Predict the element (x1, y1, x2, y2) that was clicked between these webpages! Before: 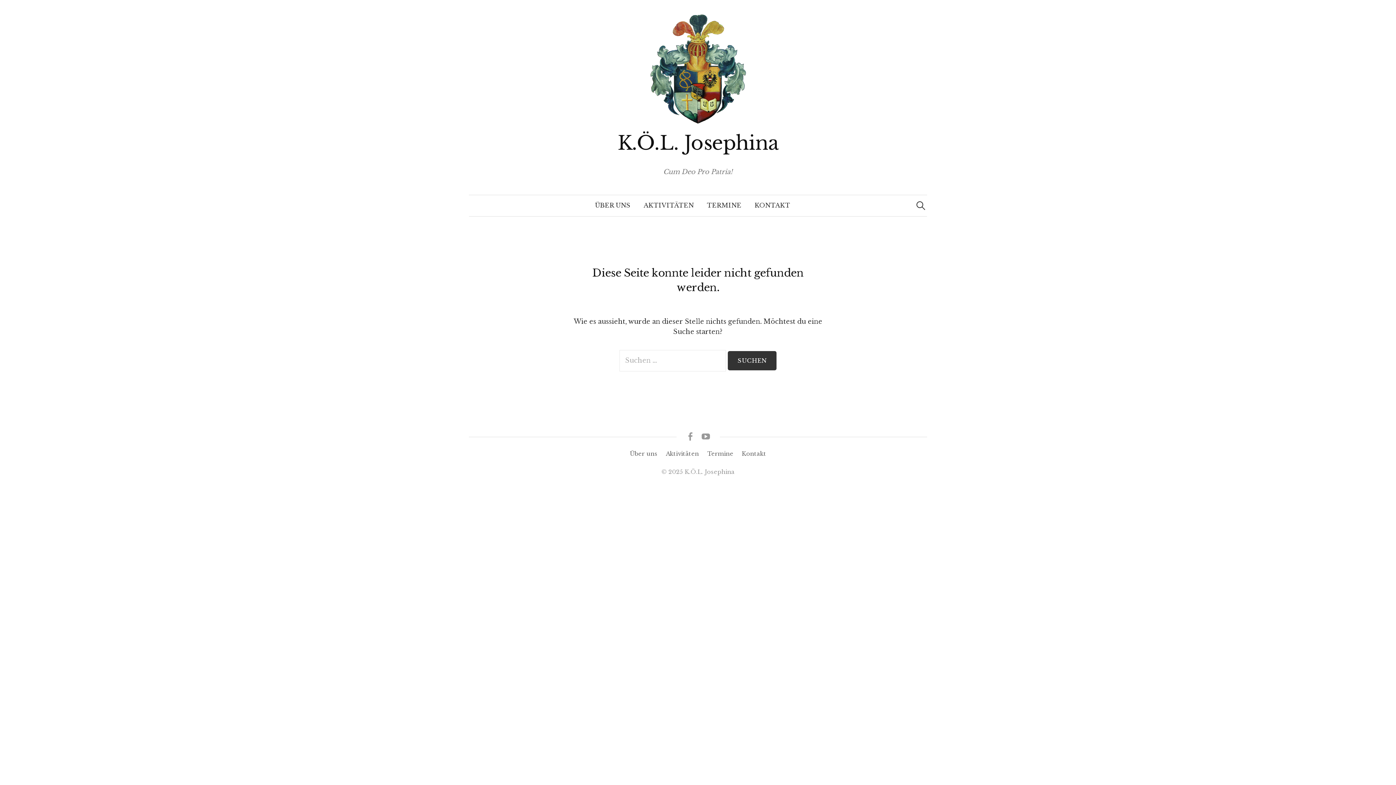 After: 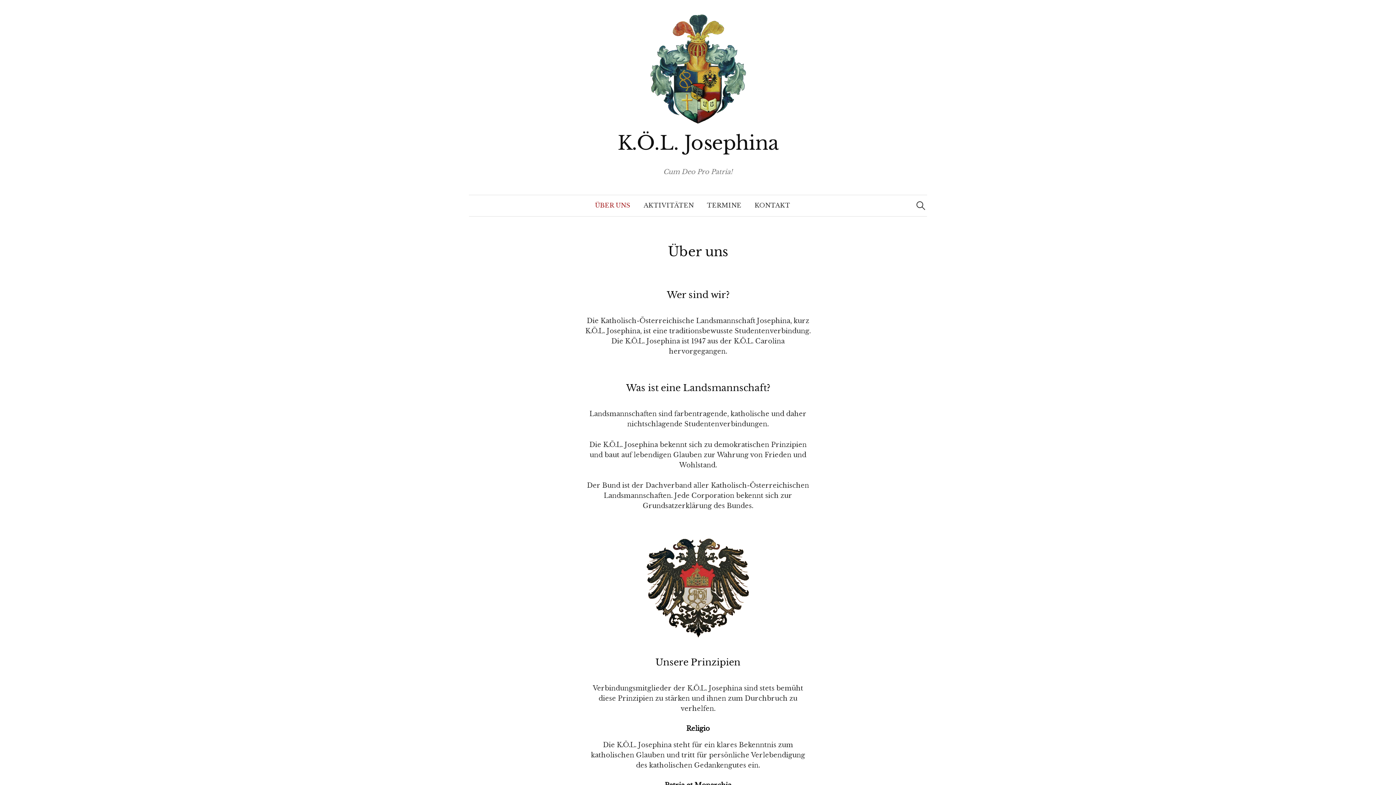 Action: label: Über uns bbox: (630, 450, 657, 457)